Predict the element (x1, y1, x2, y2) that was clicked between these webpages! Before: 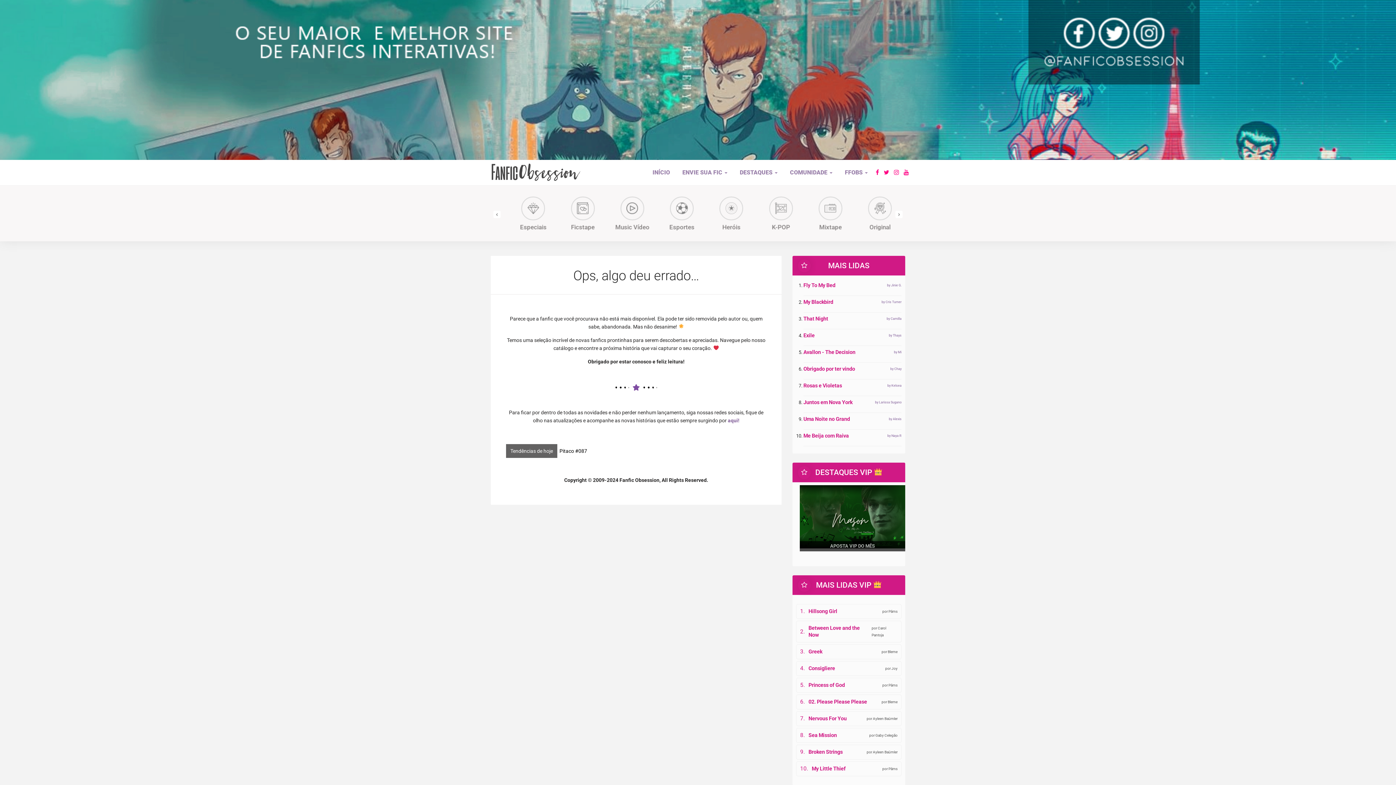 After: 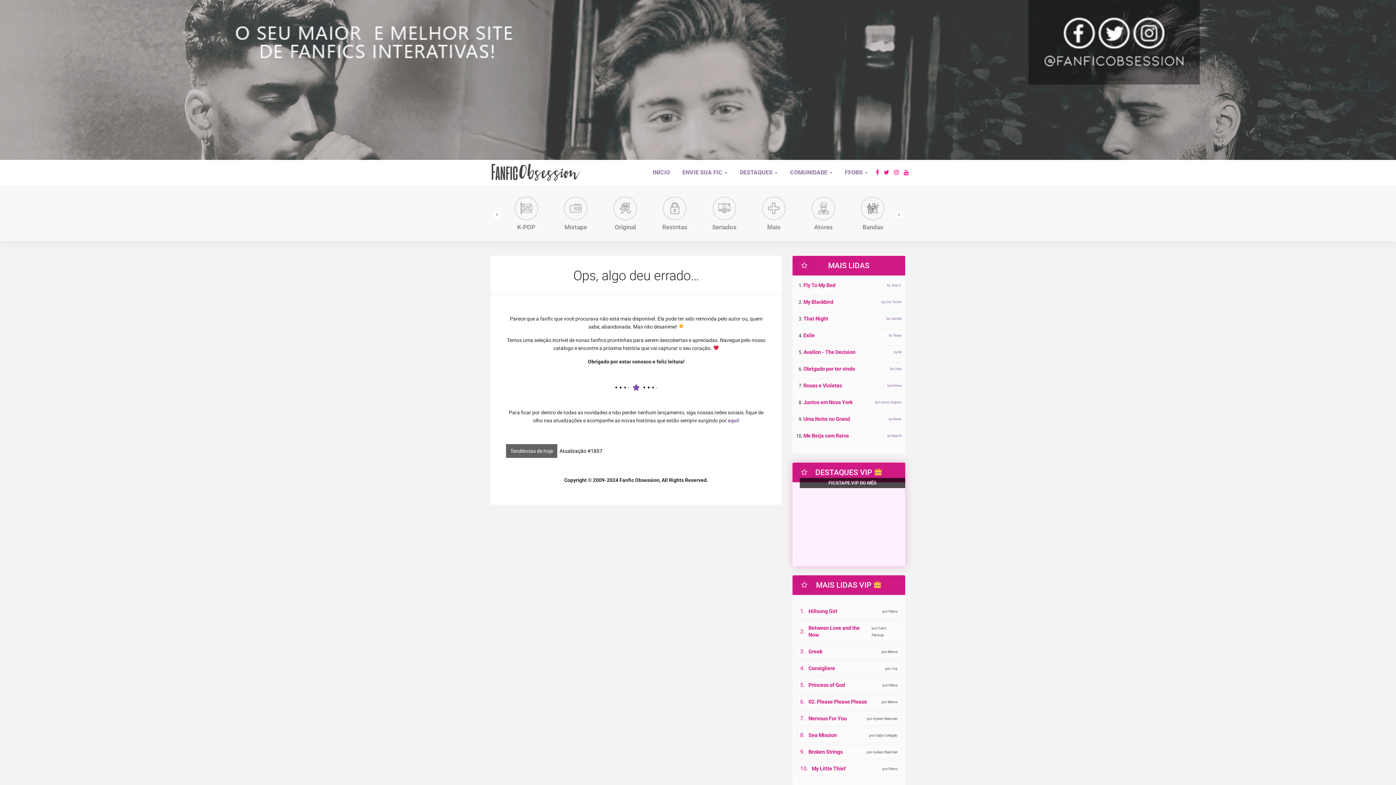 Action: bbox: (863, 554, 867, 558) label: Show slide 4 of 4